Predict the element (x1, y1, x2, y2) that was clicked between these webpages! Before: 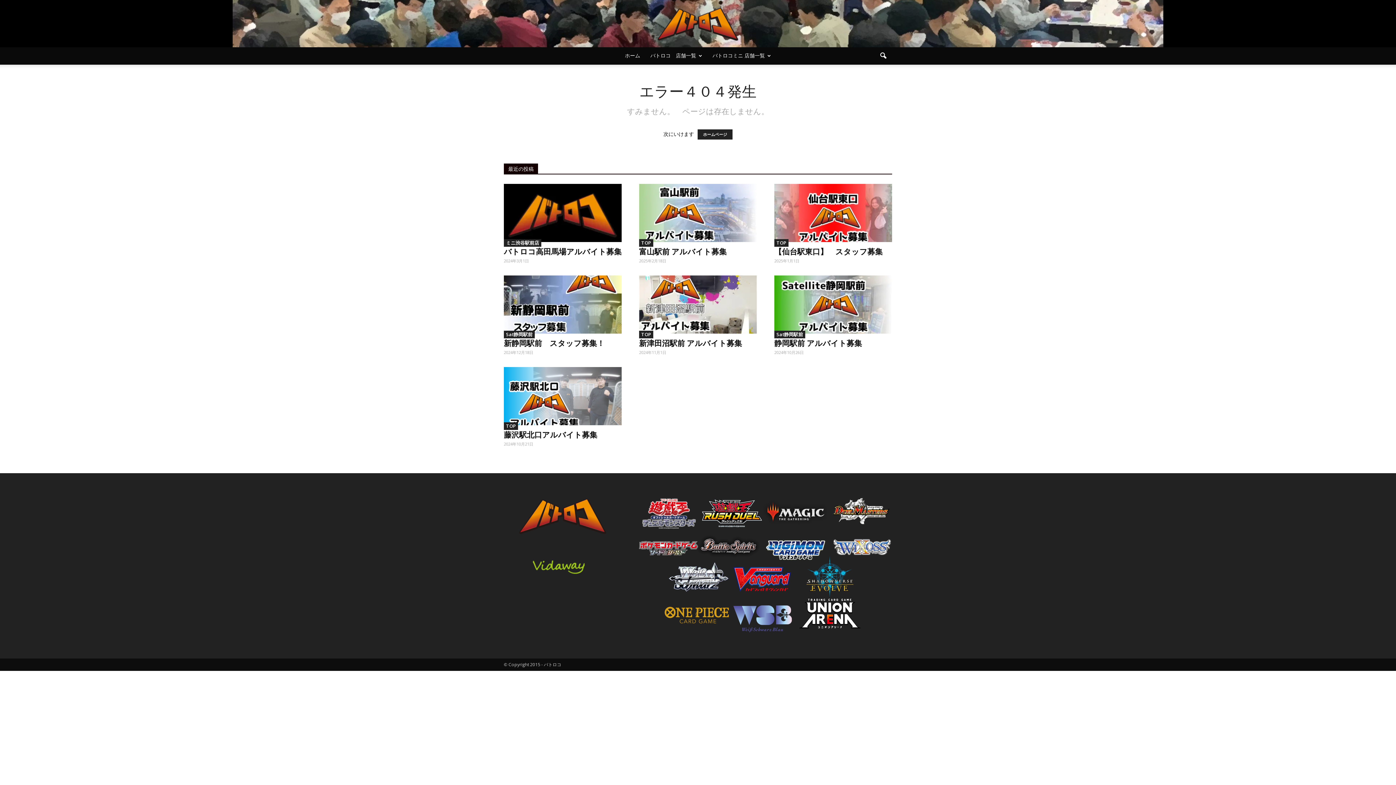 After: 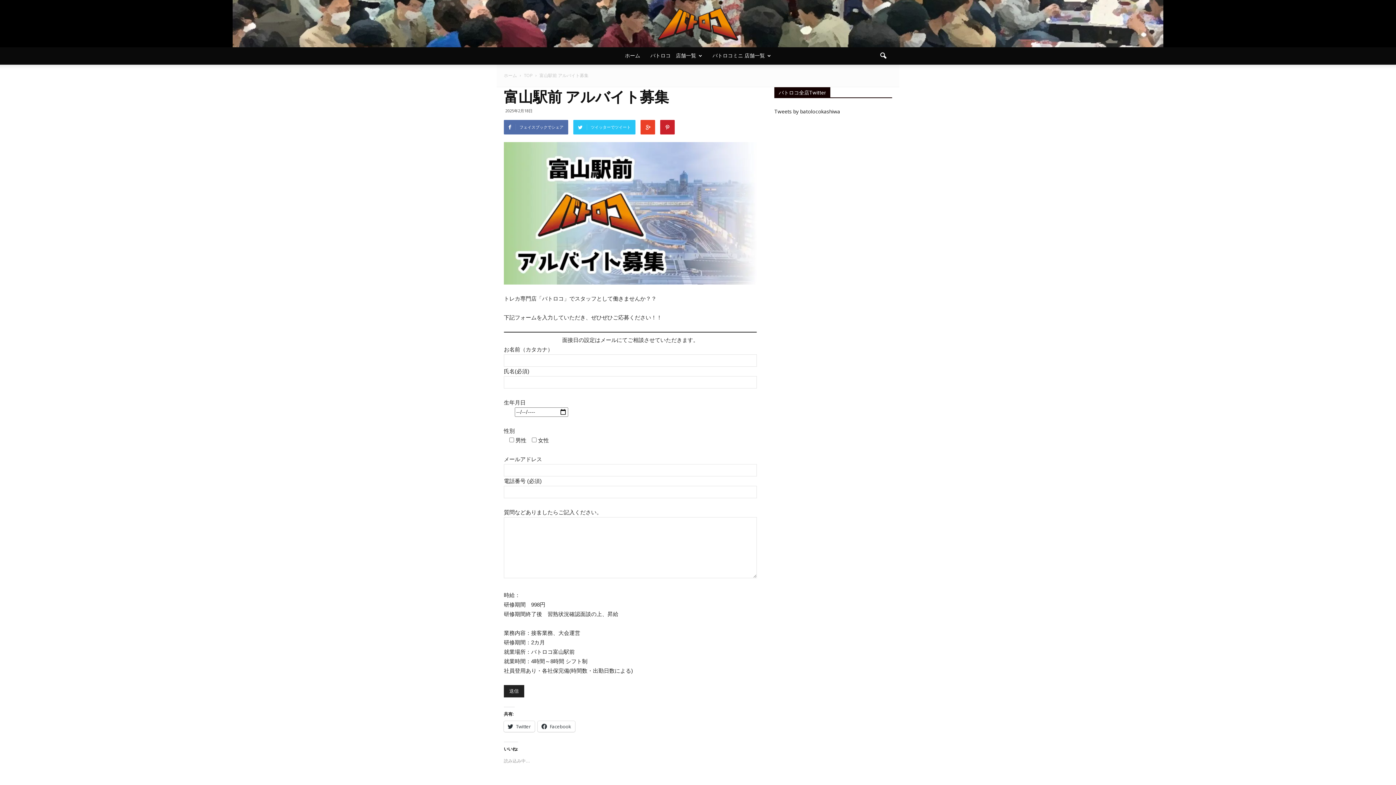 Action: bbox: (639, 184, 757, 242)